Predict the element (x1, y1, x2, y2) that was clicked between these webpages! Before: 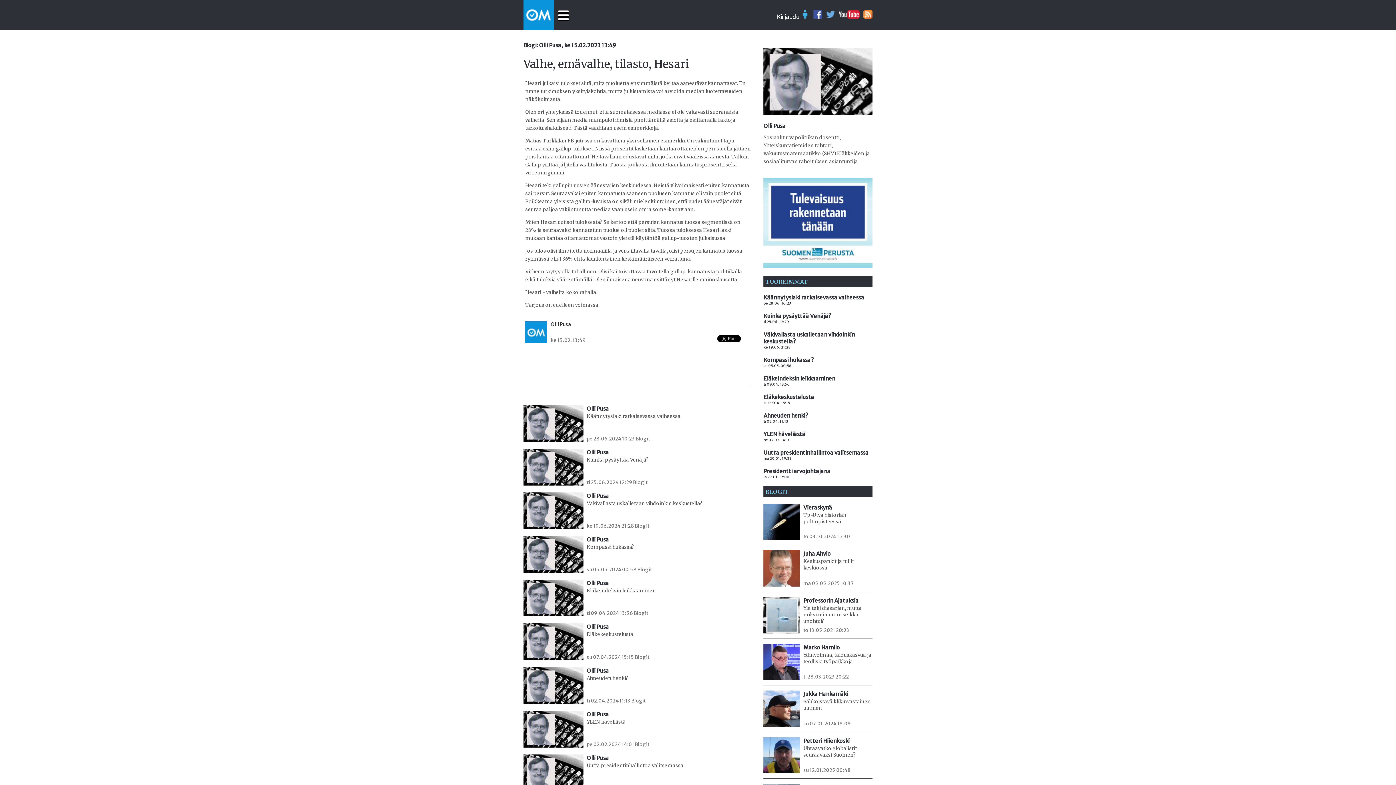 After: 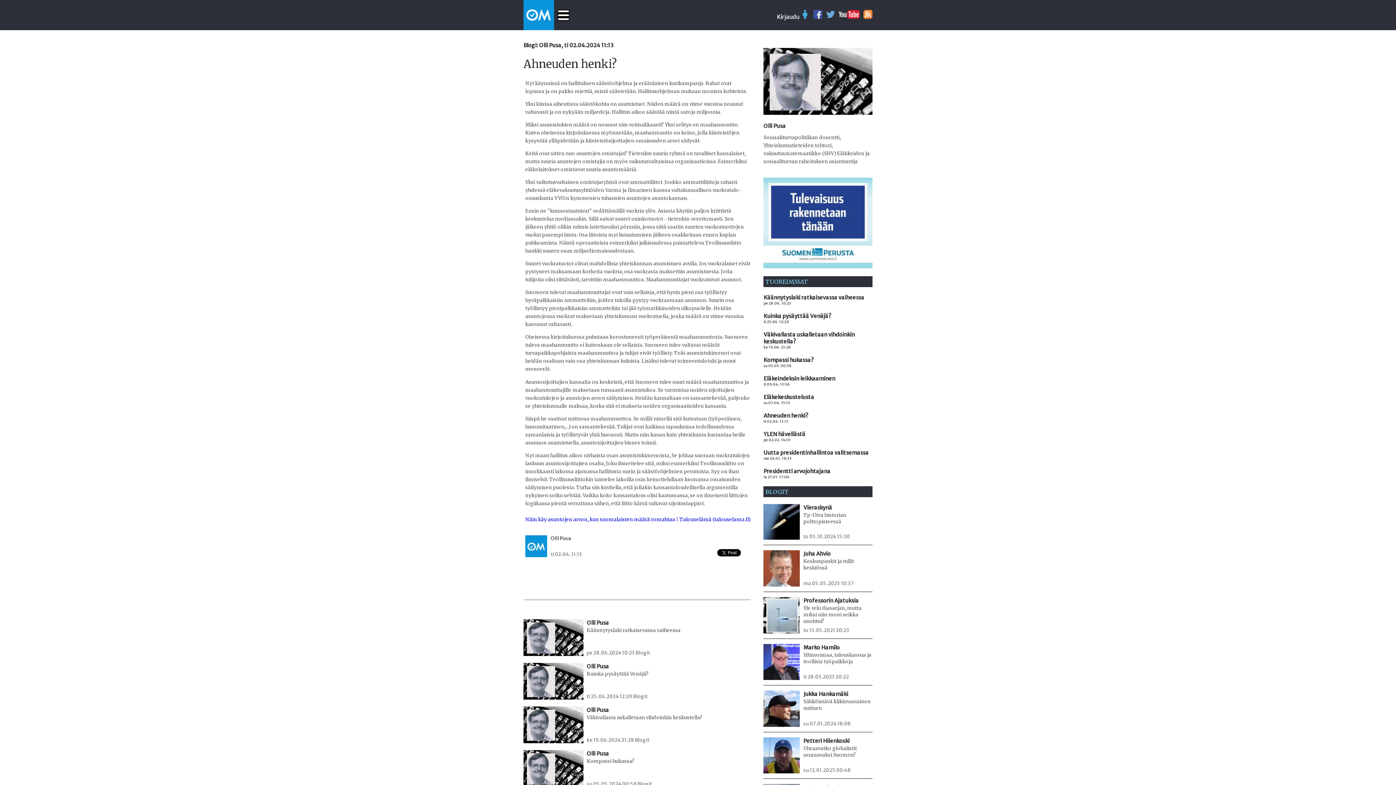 Action: bbox: (760, 409, 876, 427) label: Ahneuden henki?
ti 02.04. 11:13